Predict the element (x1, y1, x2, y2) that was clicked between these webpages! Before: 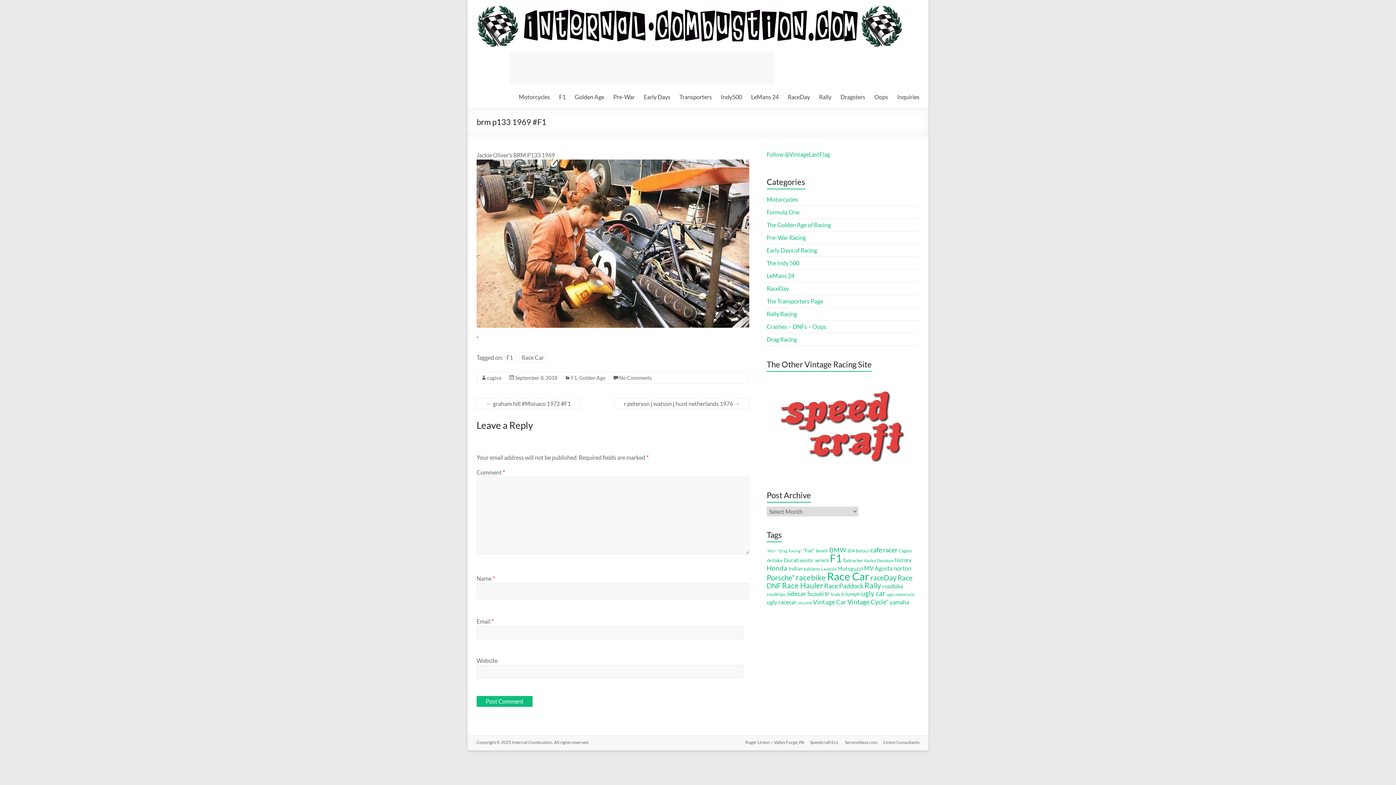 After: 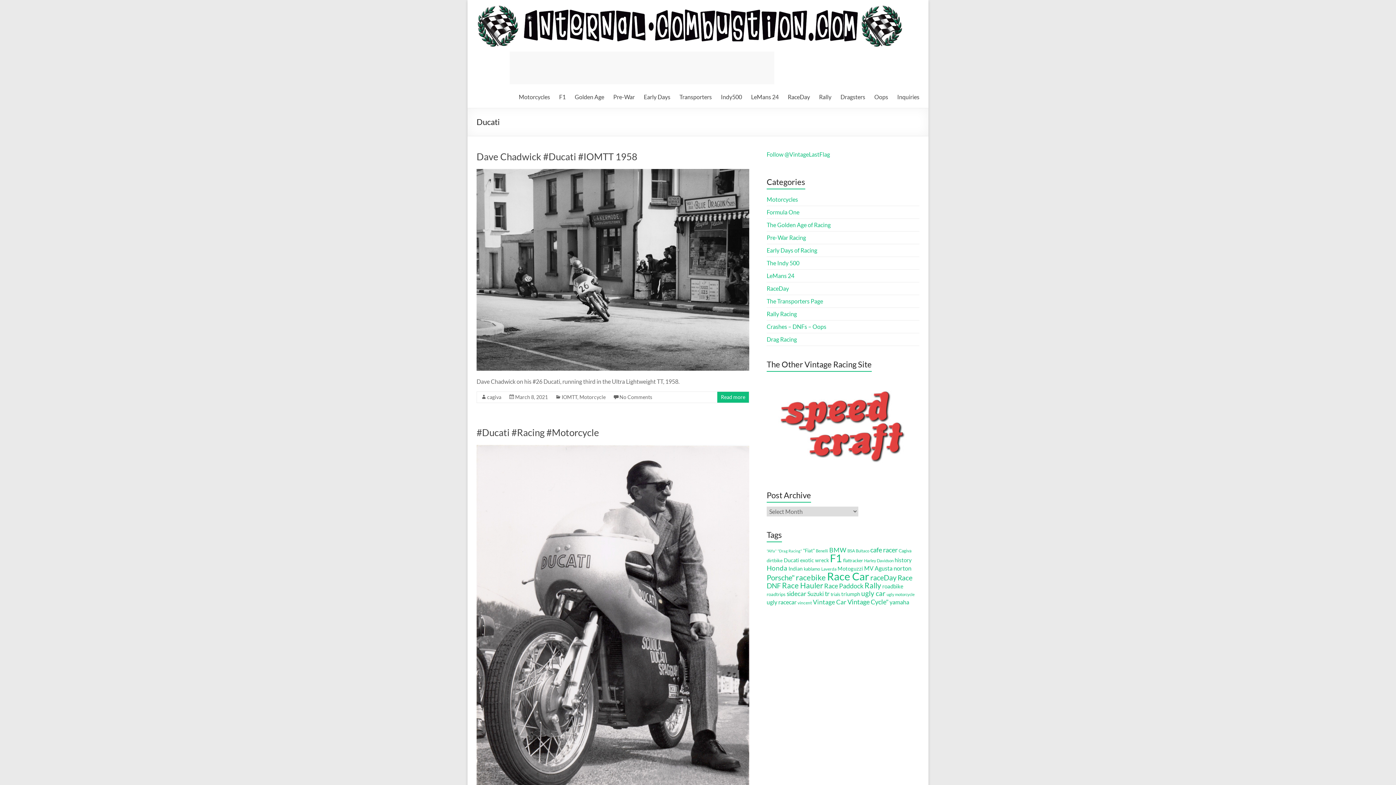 Action: label: Ducati (12 items) bbox: (784, 557, 799, 563)